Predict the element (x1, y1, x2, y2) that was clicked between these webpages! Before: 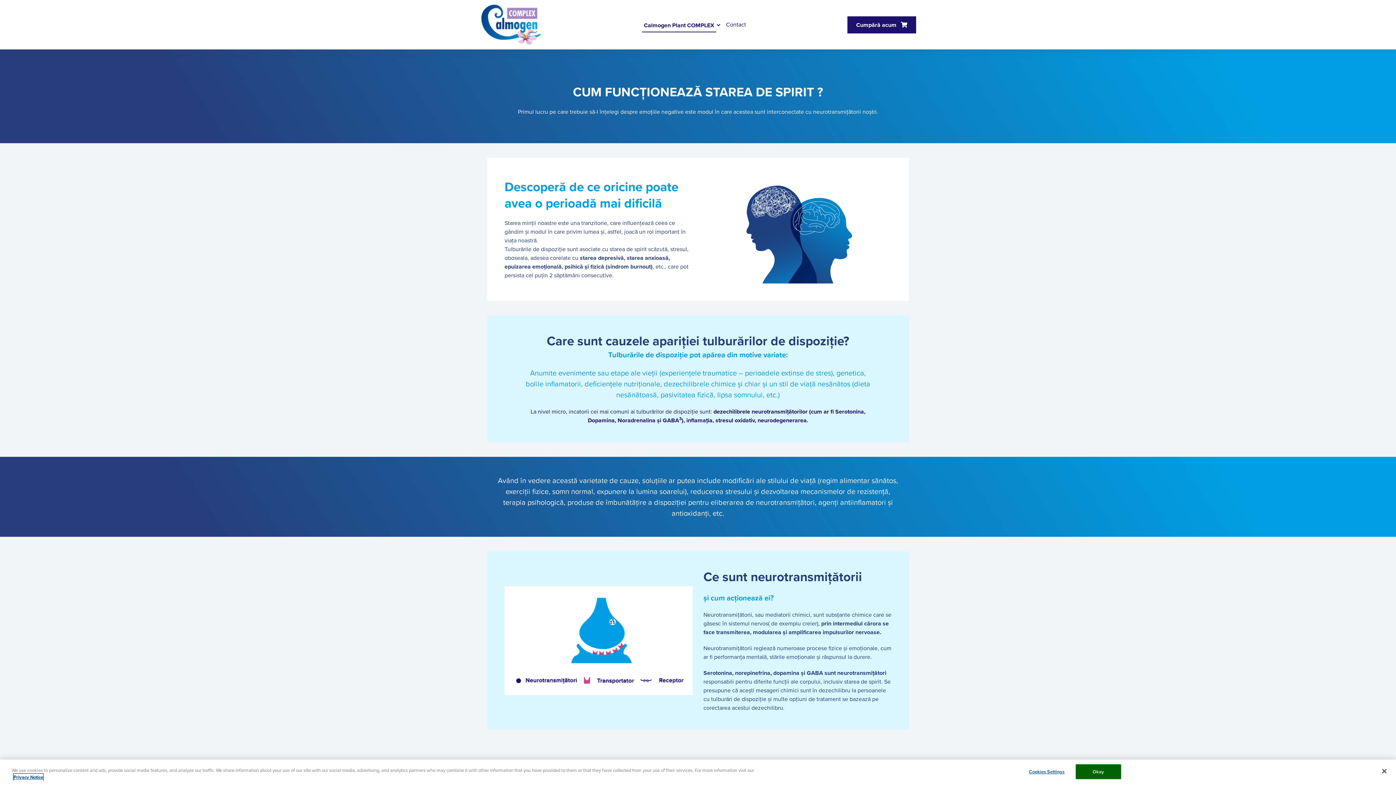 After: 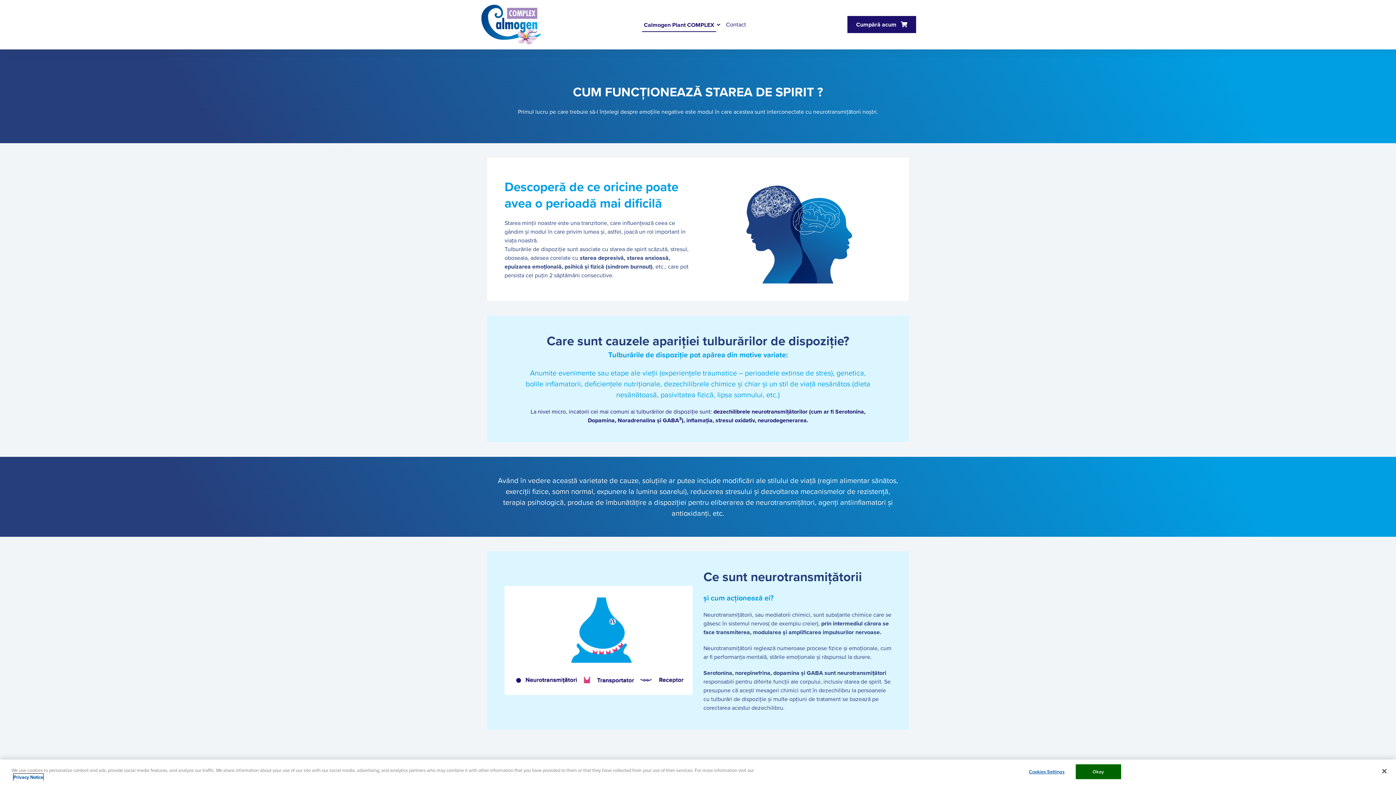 Action: bbox: (13, 775, 43, 782) label: More information about your privacy, opens in a new tab